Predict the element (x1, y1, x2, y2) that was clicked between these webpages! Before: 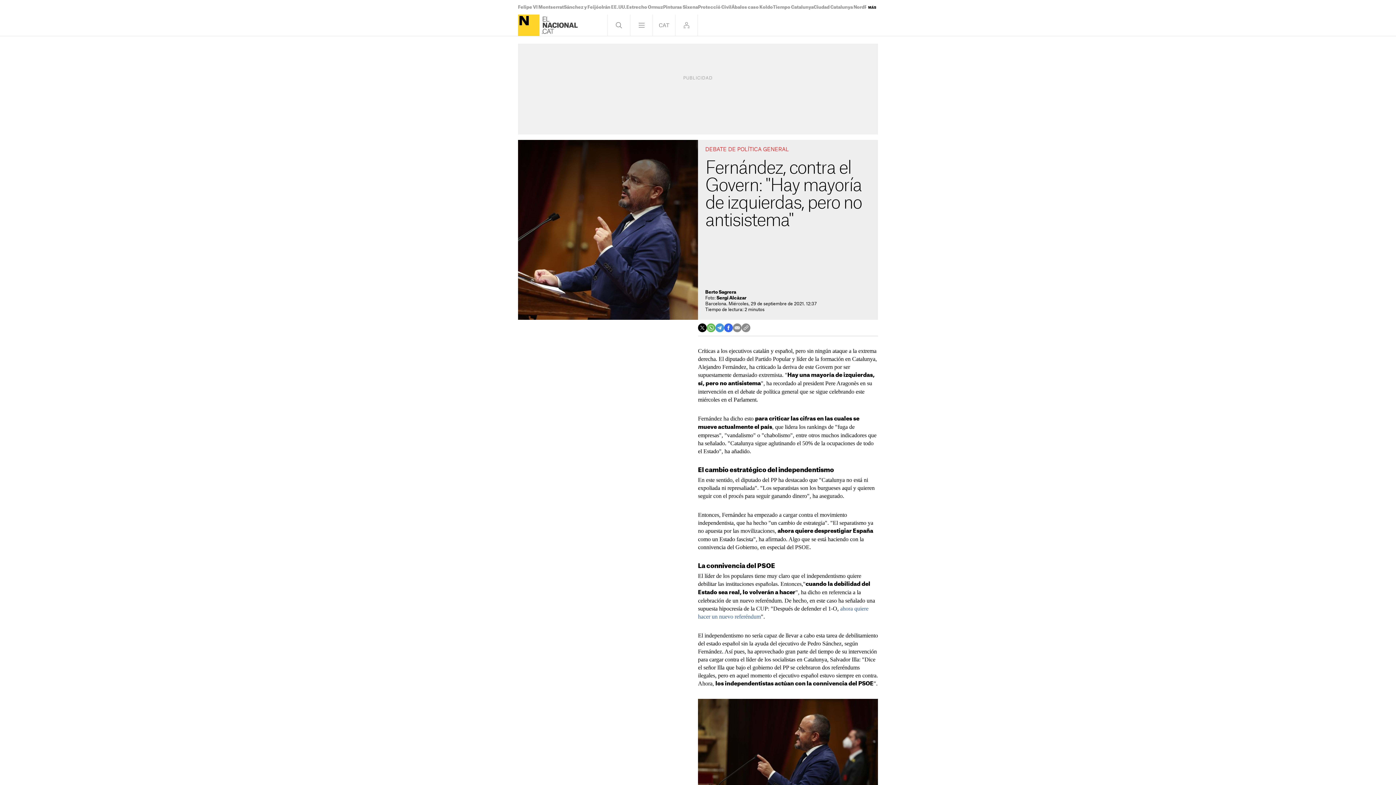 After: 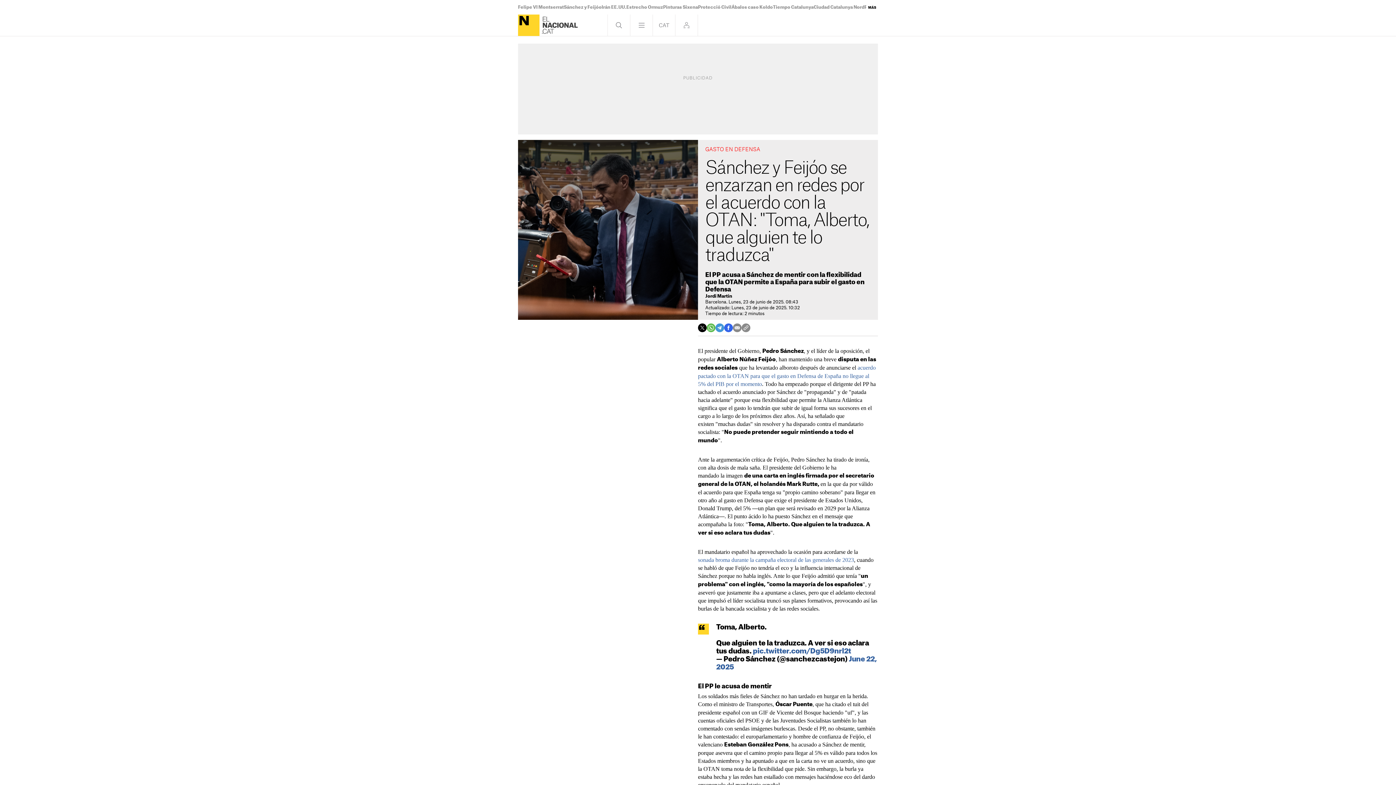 Action: bbox: (564, 5, 601, 9) label: Sánchez y Feijóo